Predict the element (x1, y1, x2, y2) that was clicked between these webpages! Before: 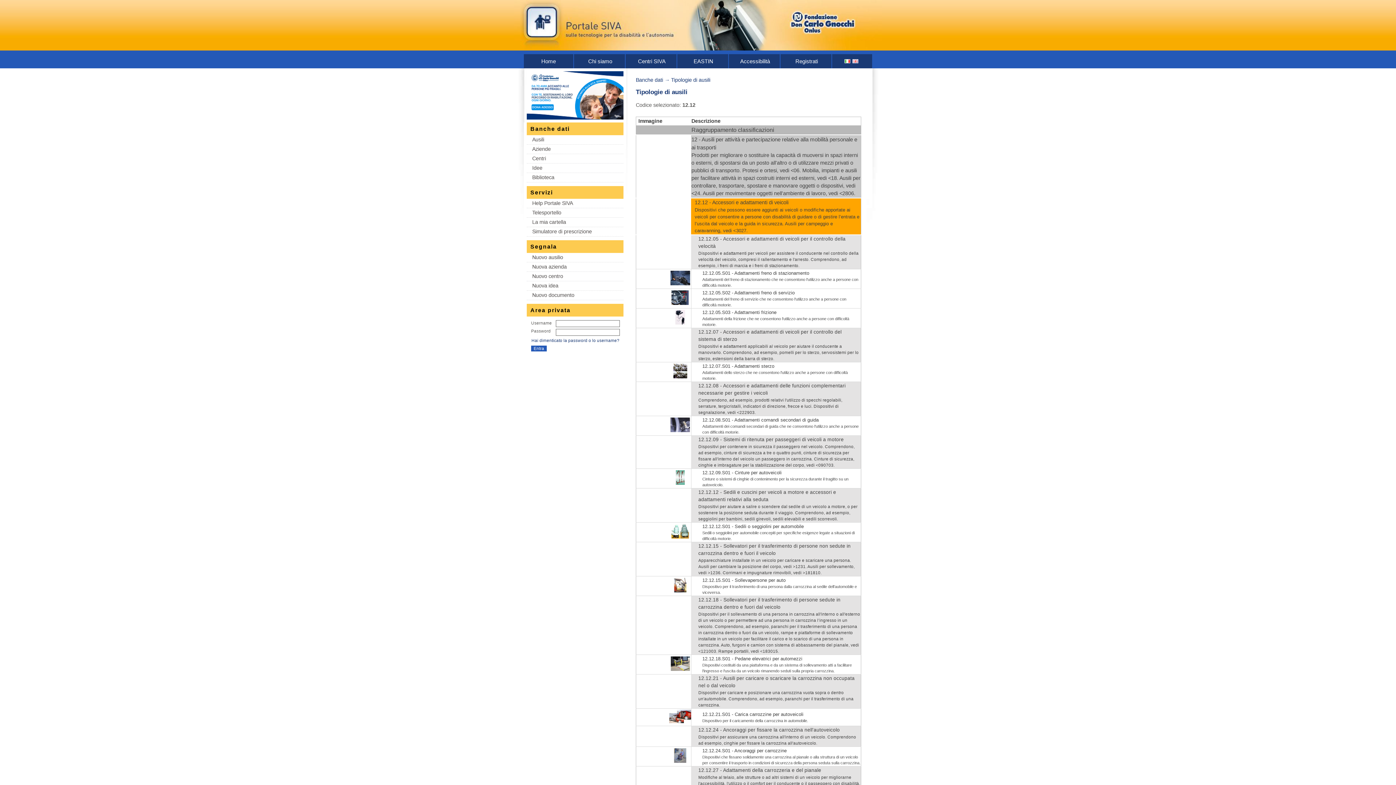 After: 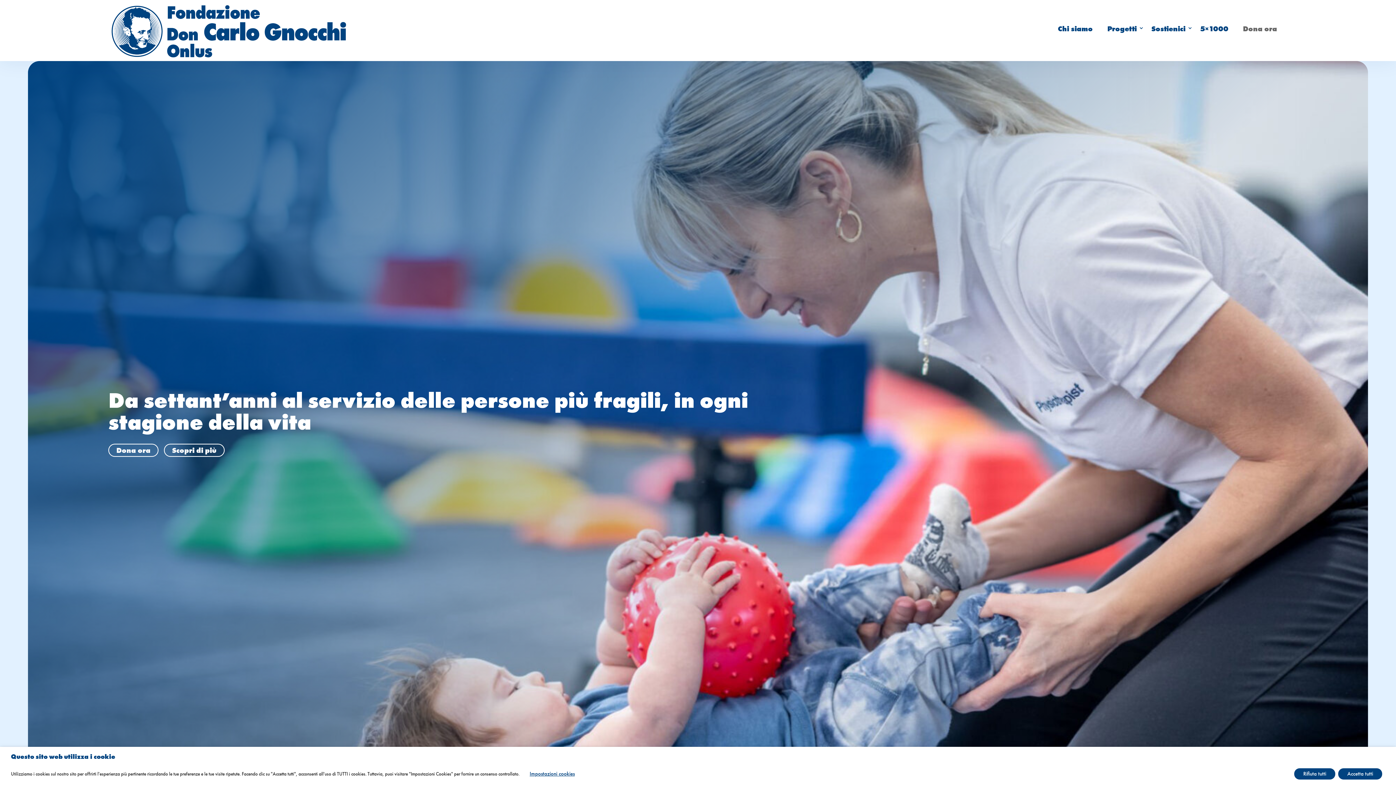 Action: bbox: (526, 114, 623, 120)